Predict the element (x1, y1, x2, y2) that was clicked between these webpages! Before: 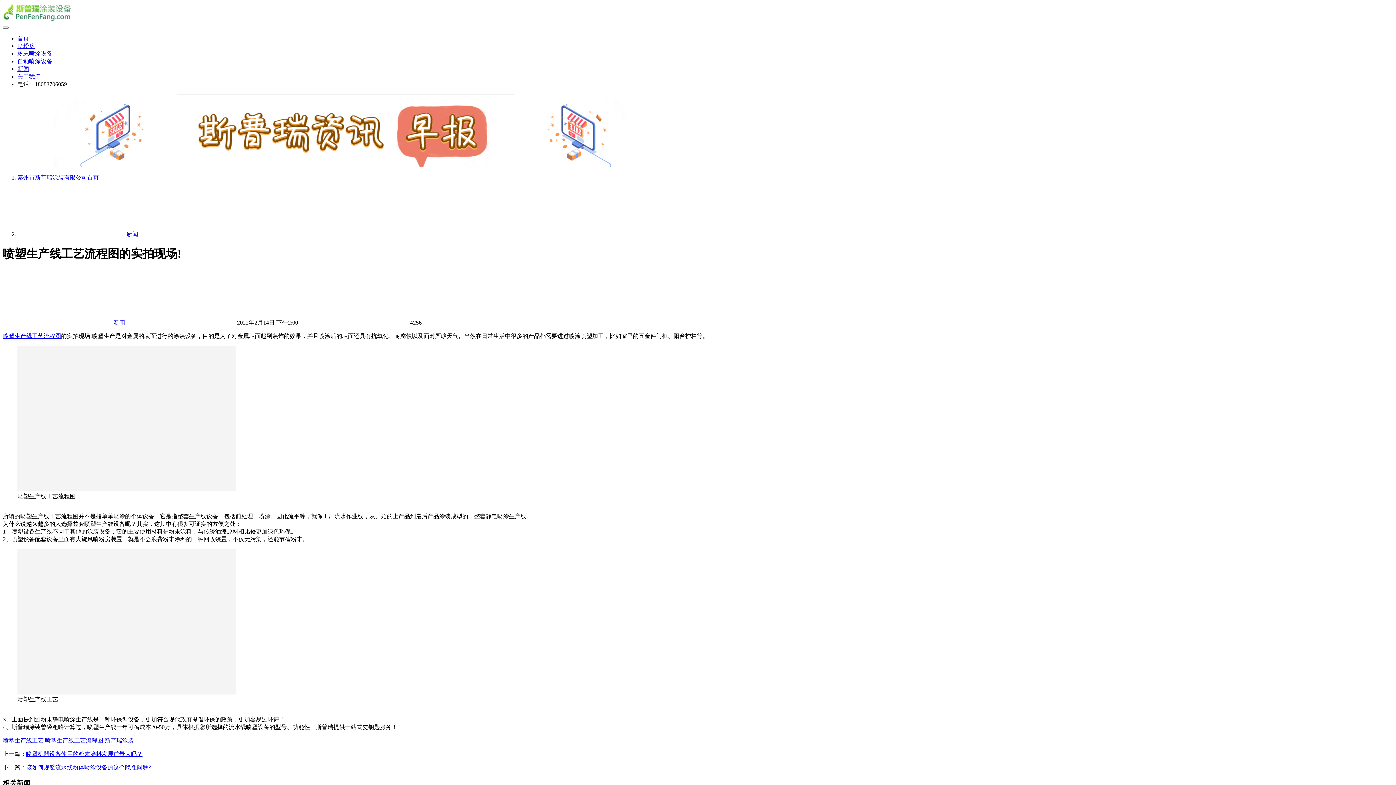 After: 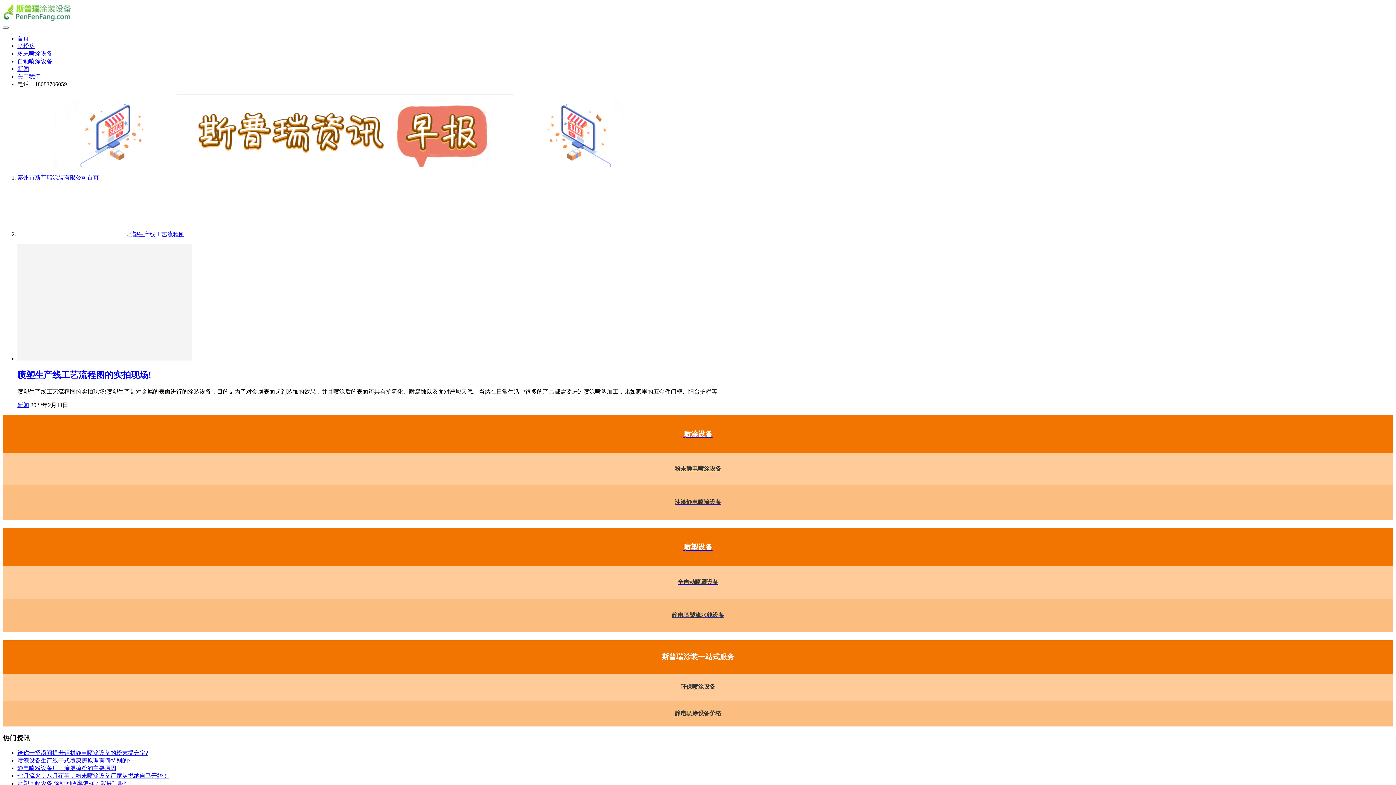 Action: bbox: (45, 737, 103, 743) label: 喷塑生产线工艺流程图